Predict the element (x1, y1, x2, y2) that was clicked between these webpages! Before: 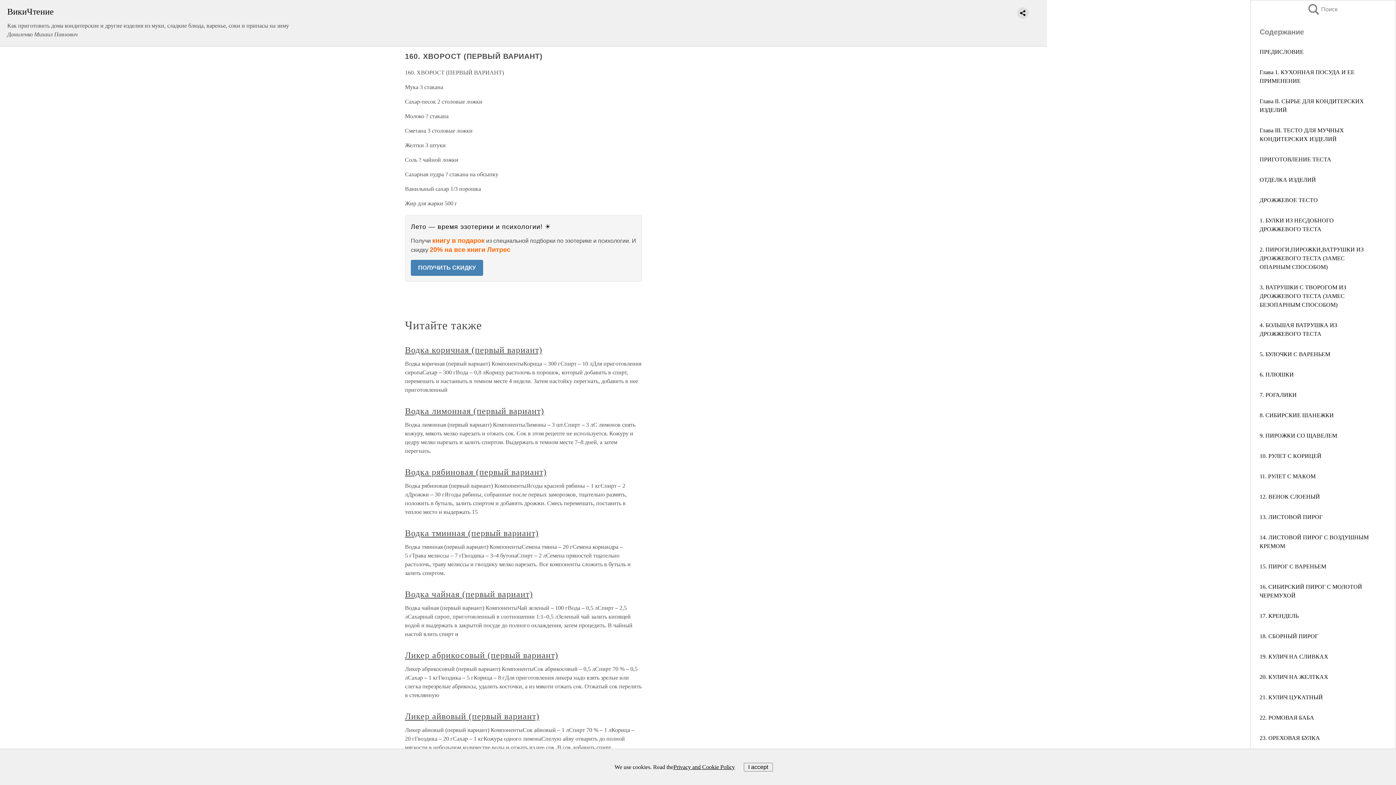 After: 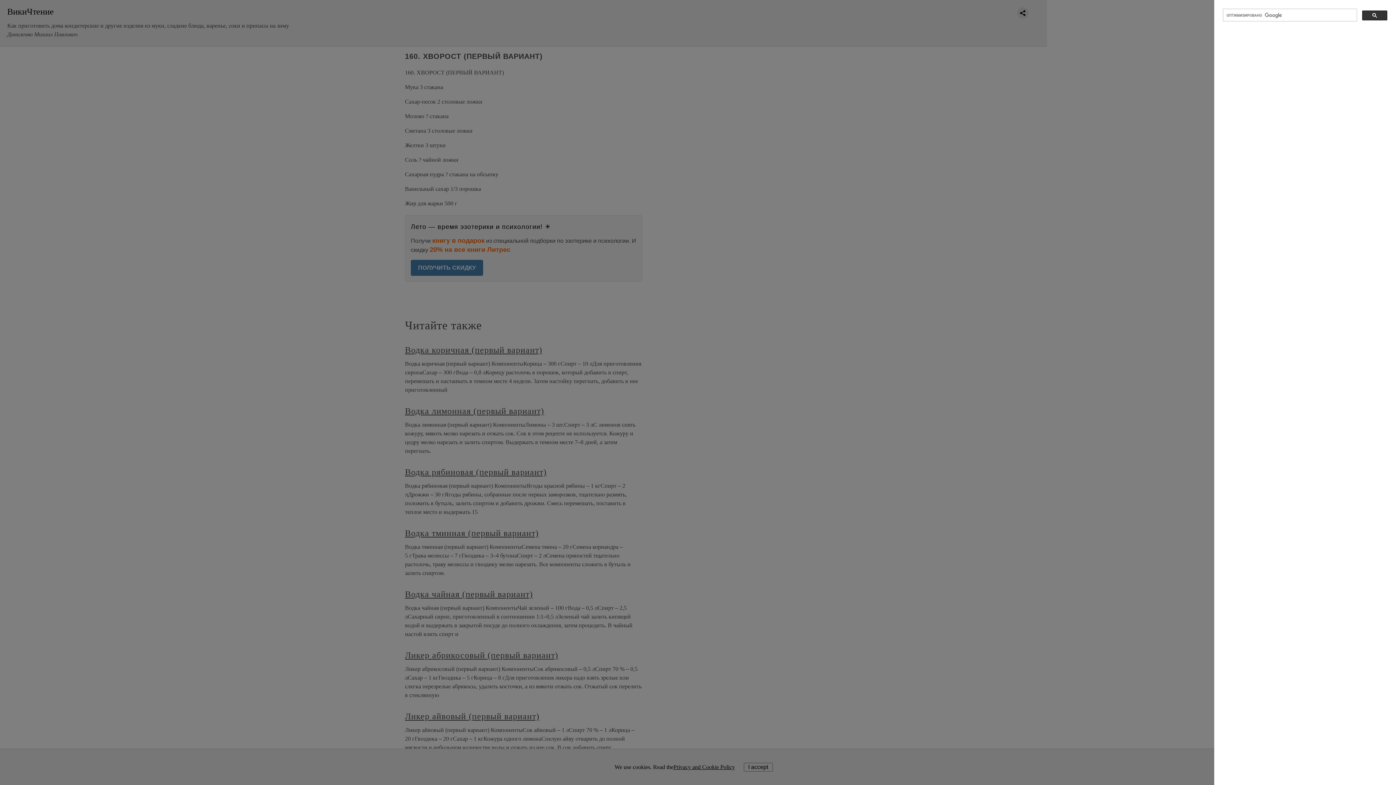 Action: label: Поиск bbox: (1308, 4, 1323, 14)